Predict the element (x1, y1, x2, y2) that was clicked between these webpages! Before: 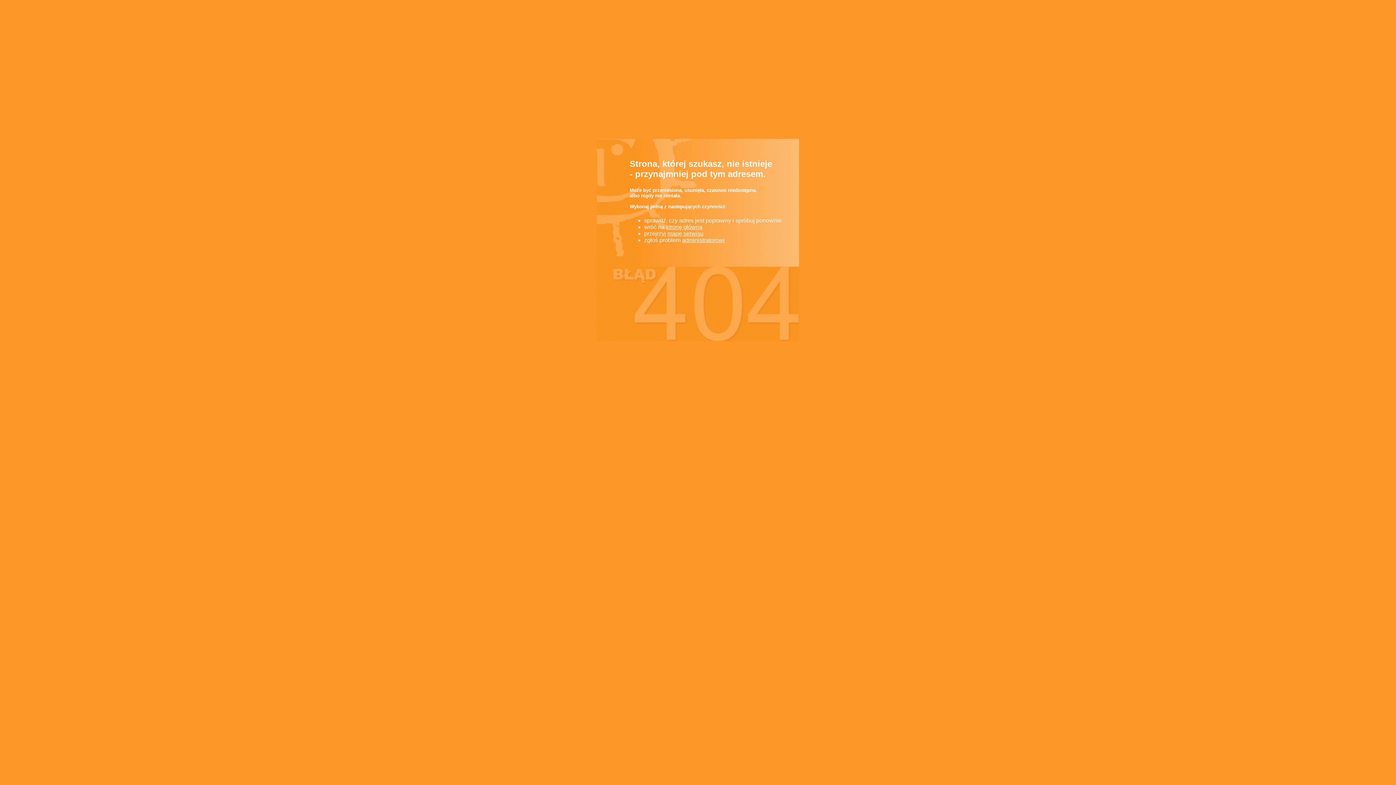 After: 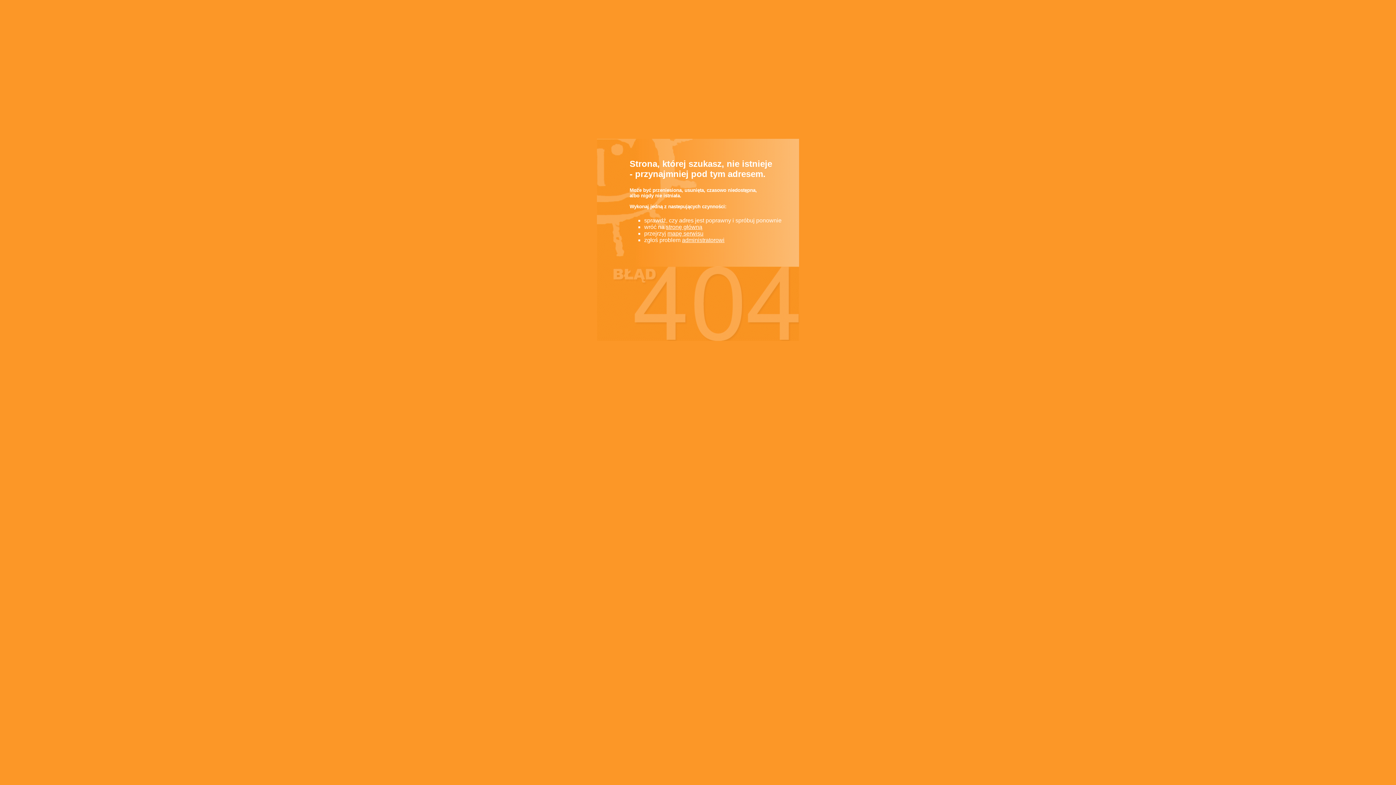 Action: bbox: (682, 236, 724, 243) label: administratorowi